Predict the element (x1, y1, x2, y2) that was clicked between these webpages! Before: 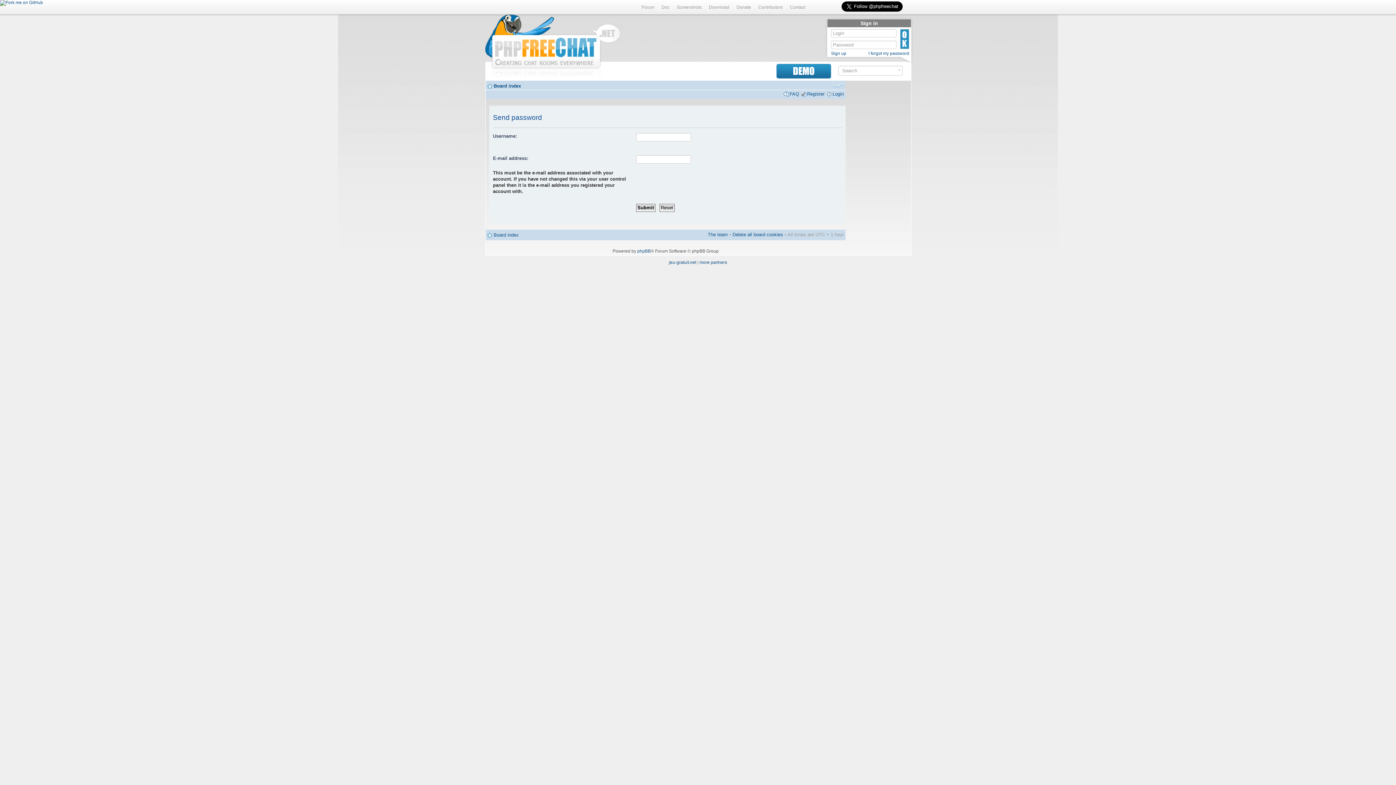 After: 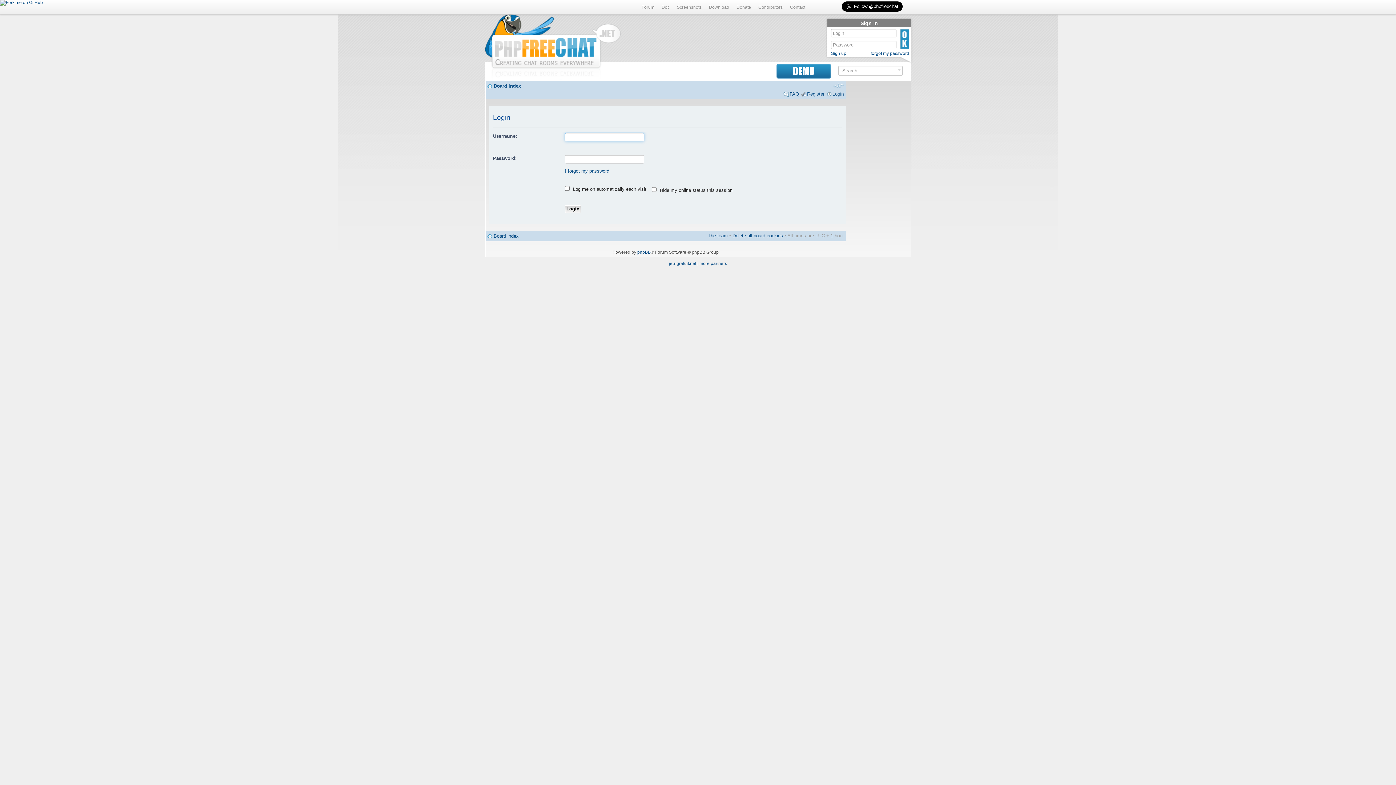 Action: label: Login bbox: (832, 91, 844, 96)